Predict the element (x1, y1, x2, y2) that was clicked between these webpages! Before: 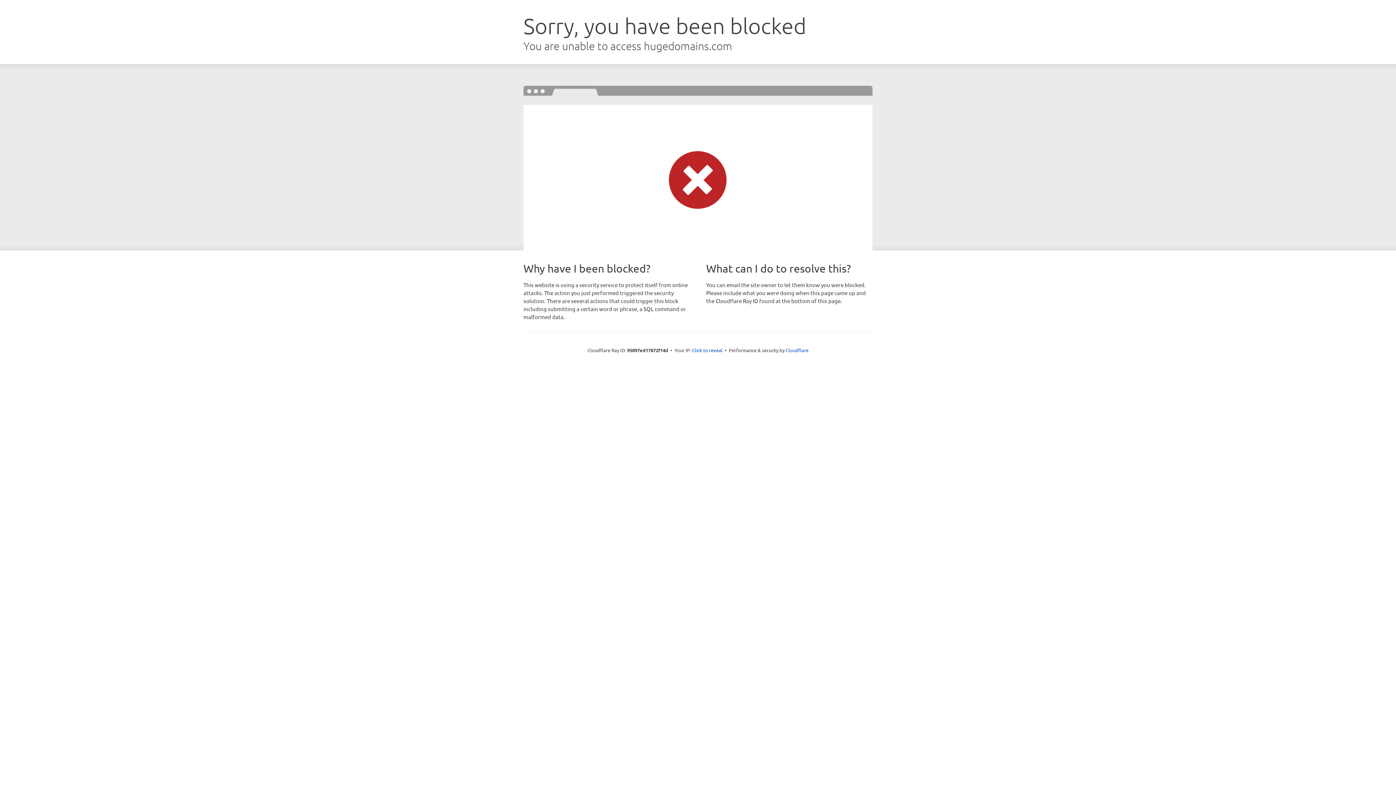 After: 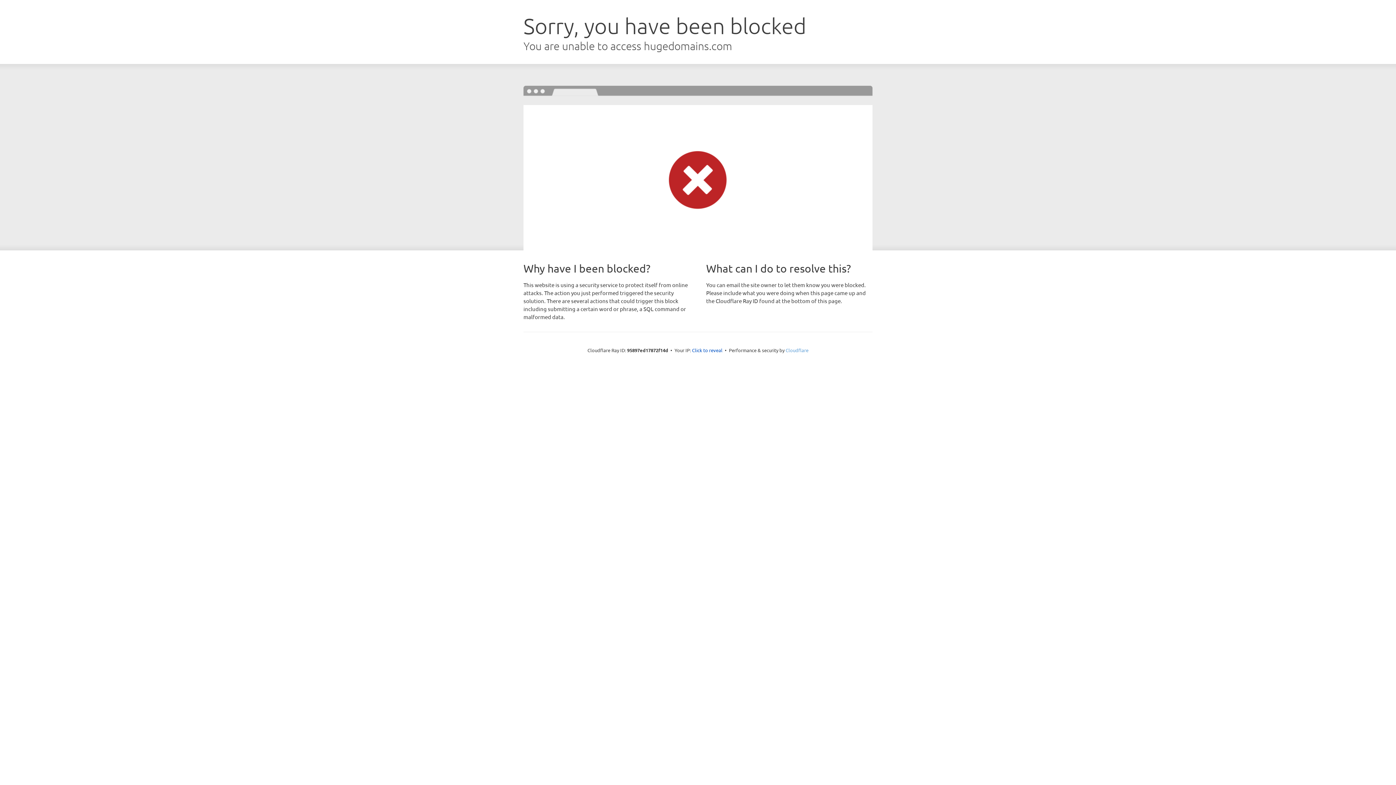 Action: label: Cloudflare bbox: (785, 347, 808, 353)